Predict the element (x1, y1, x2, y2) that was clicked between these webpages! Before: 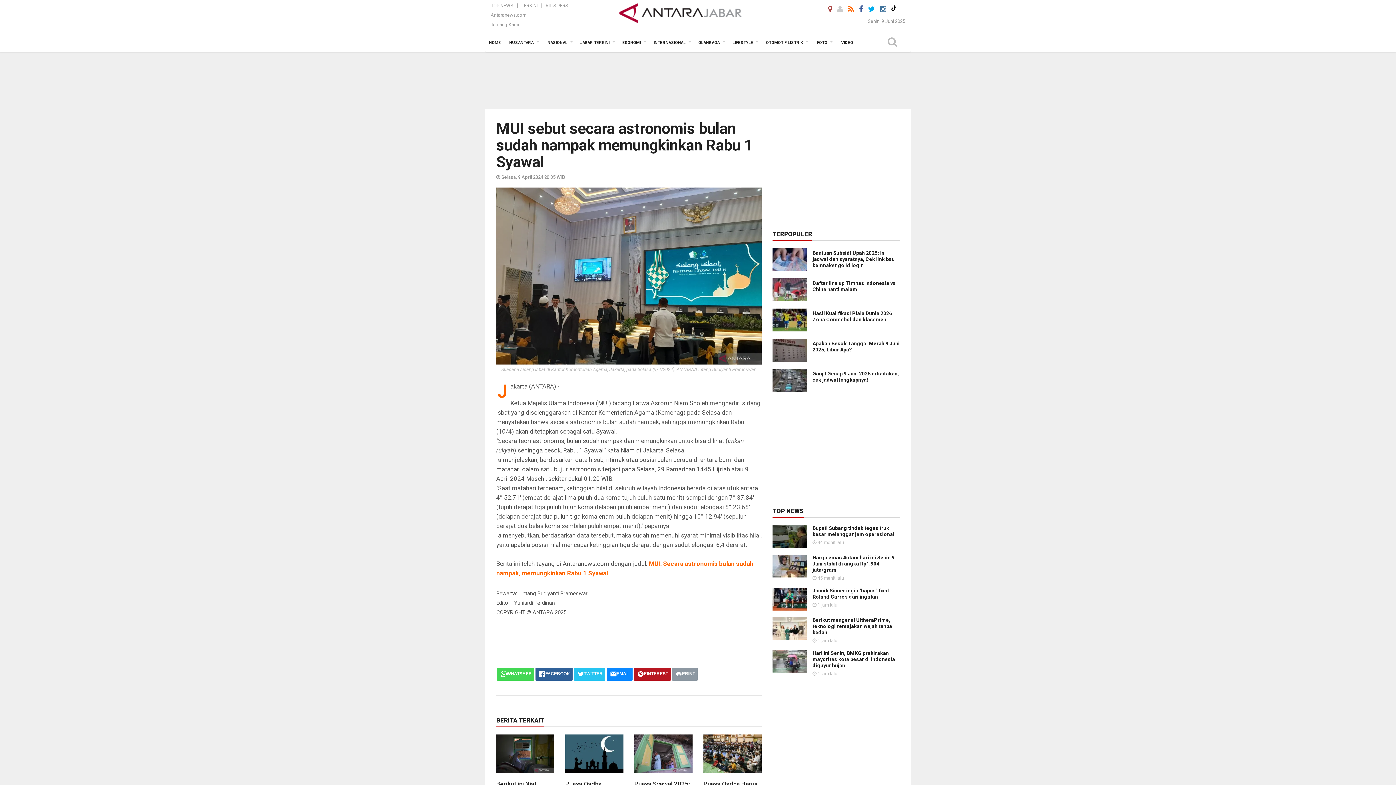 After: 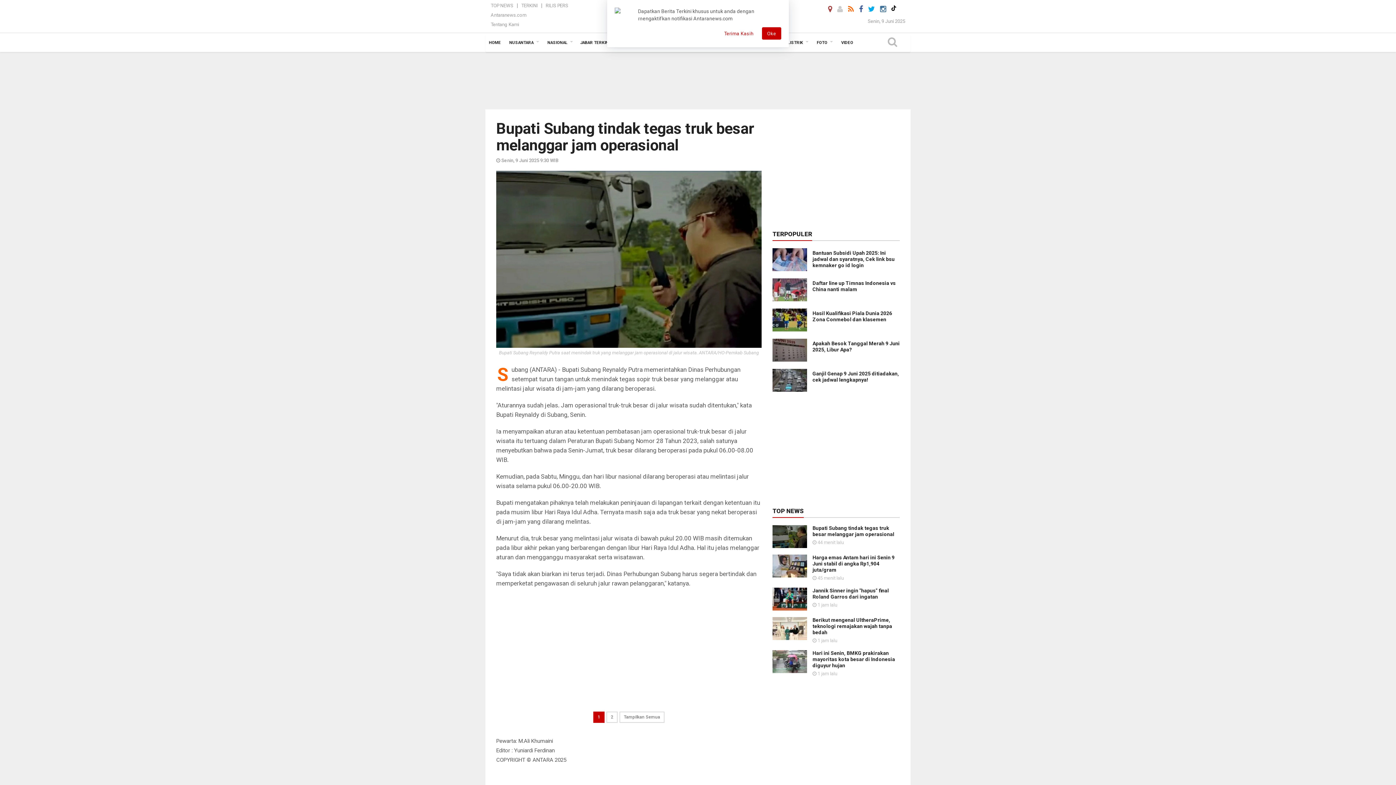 Action: label: Bupati Subang tindak tegas truk besar melanggar jam operasional bbox: (812, 525, 894, 537)